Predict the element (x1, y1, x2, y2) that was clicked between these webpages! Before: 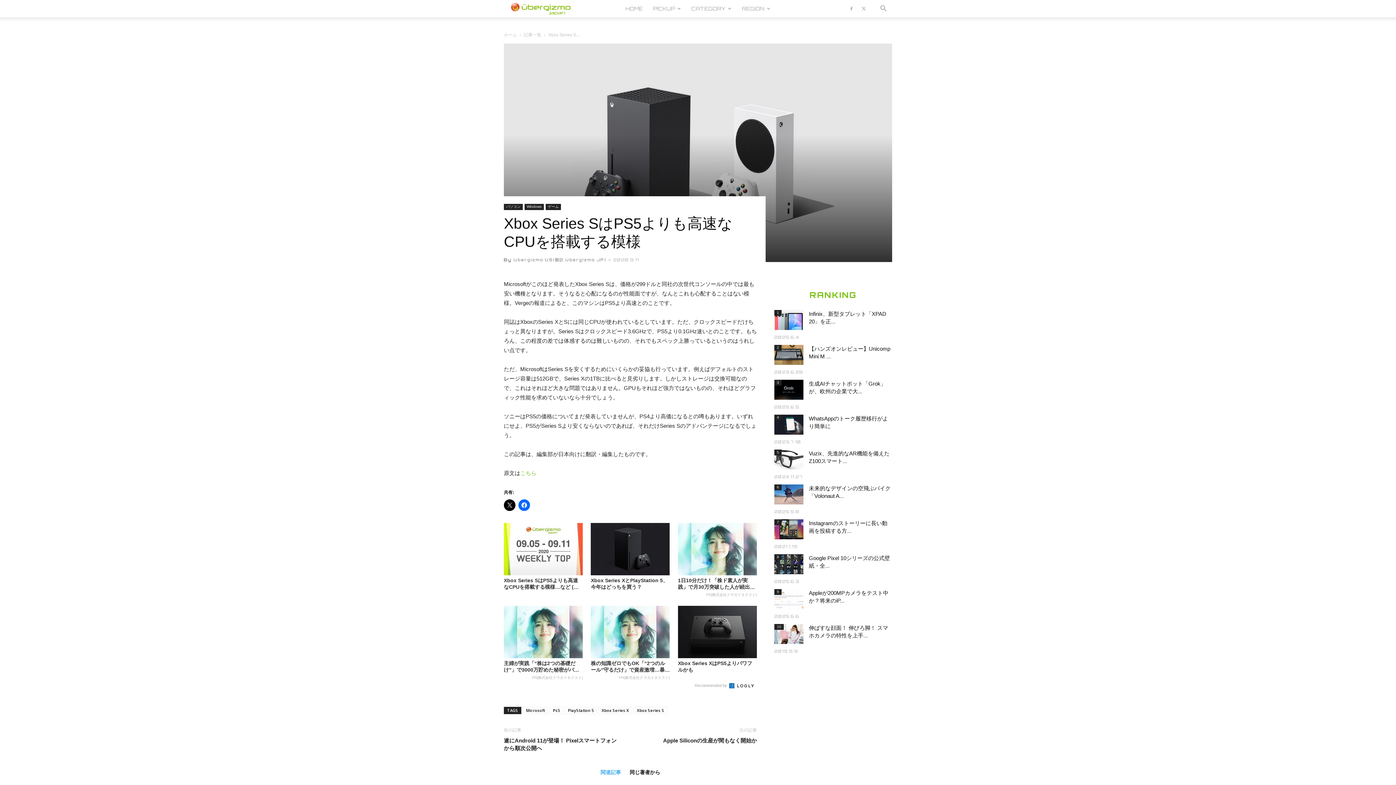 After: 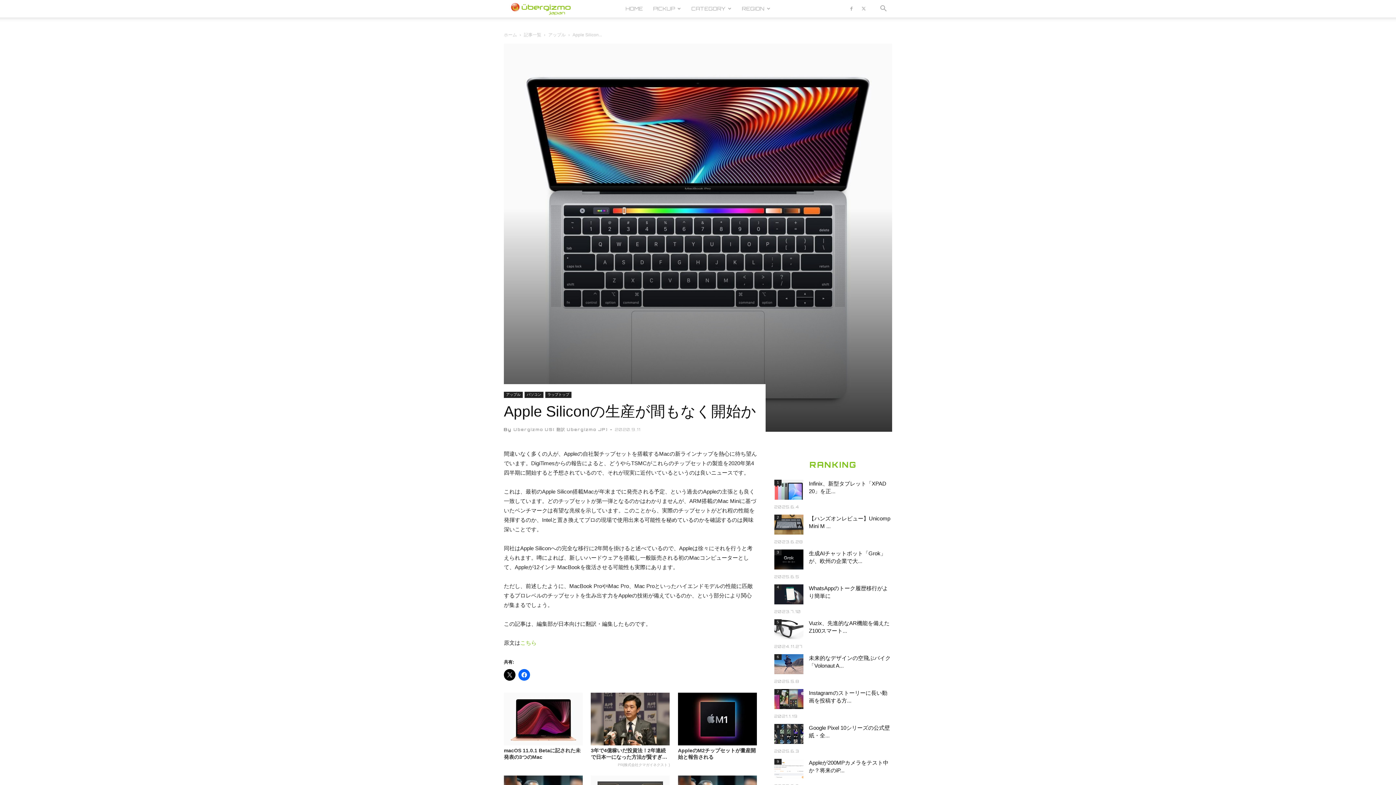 Action: bbox: (663, 737, 757, 744) label: Apple Siliconの生産が間もなく開始か